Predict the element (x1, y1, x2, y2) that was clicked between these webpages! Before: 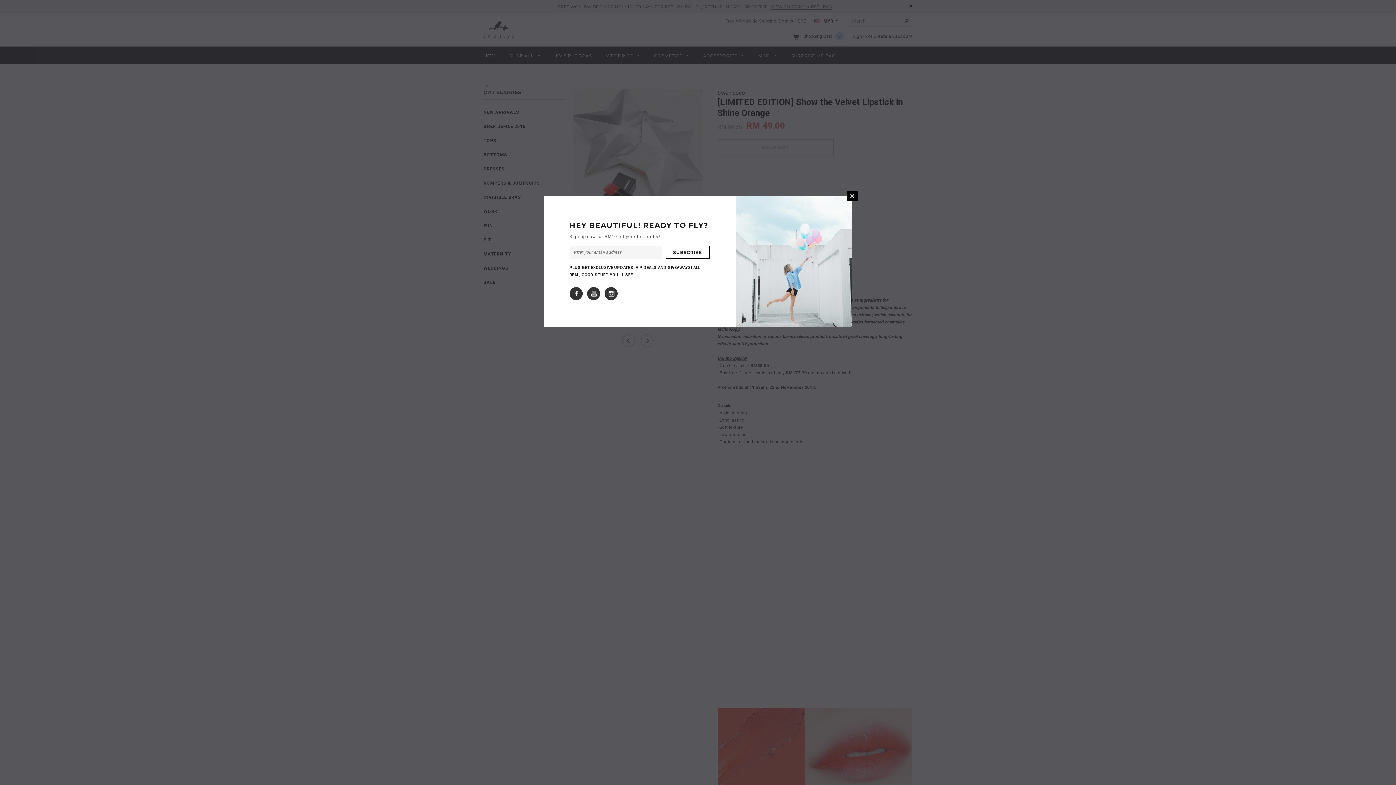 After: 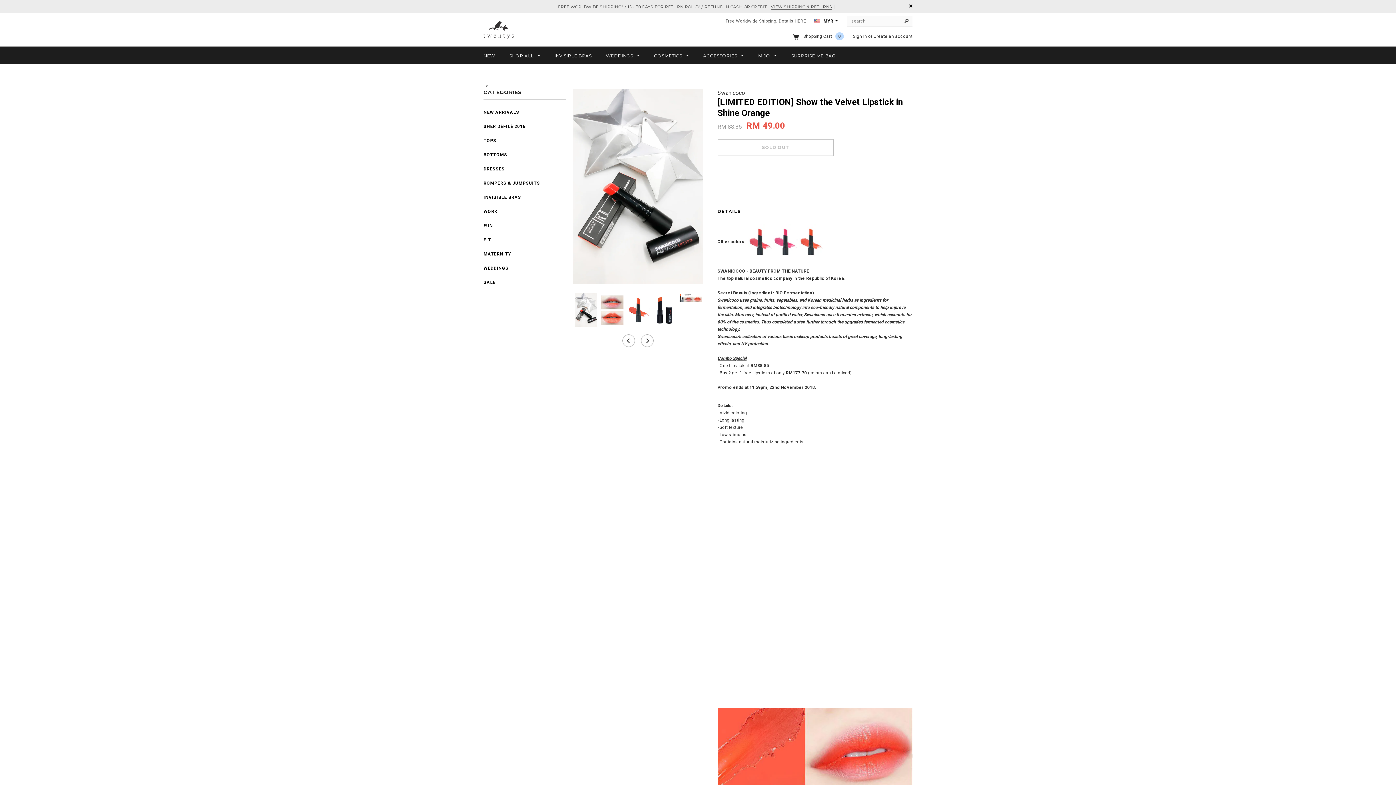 Action: bbox: (847, 190, 857, 201) label: CLOSE WINDOW